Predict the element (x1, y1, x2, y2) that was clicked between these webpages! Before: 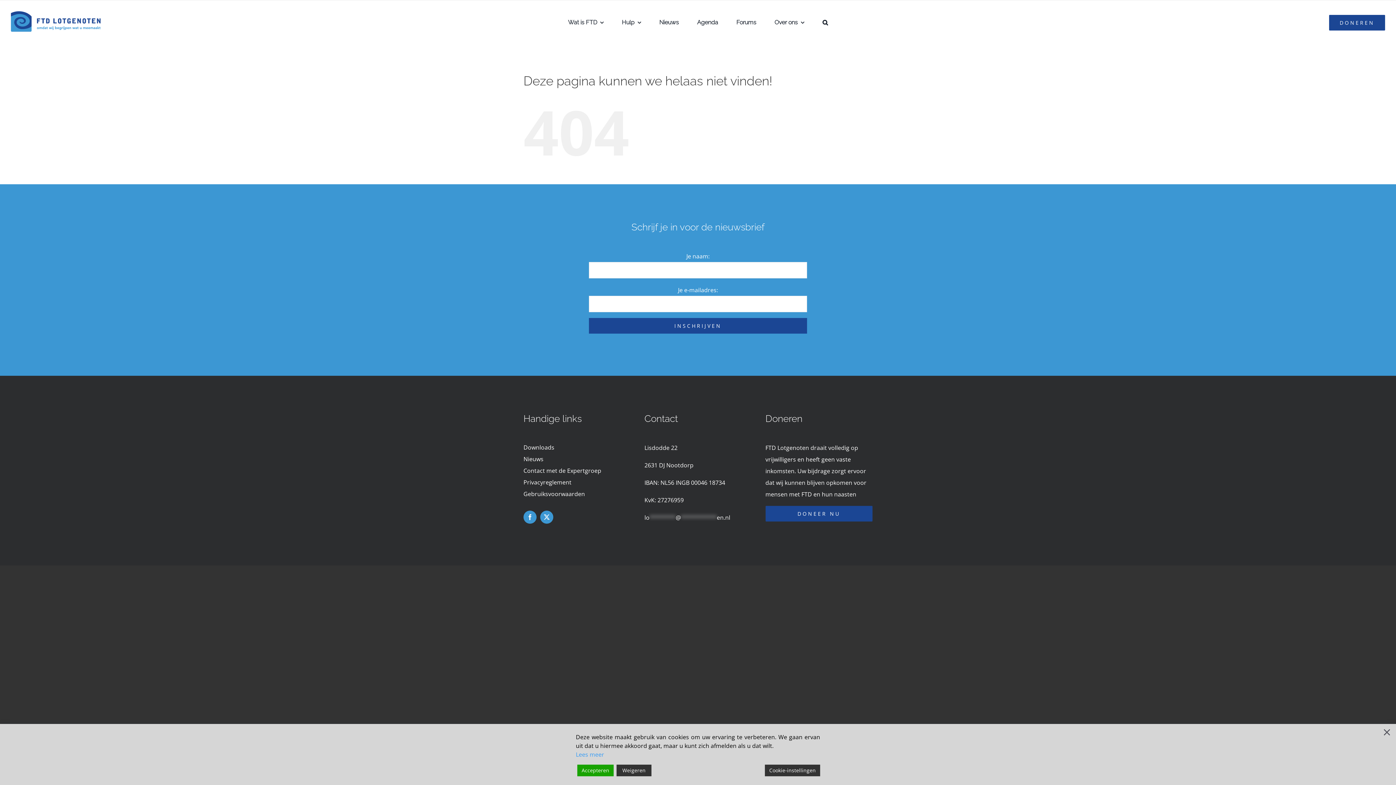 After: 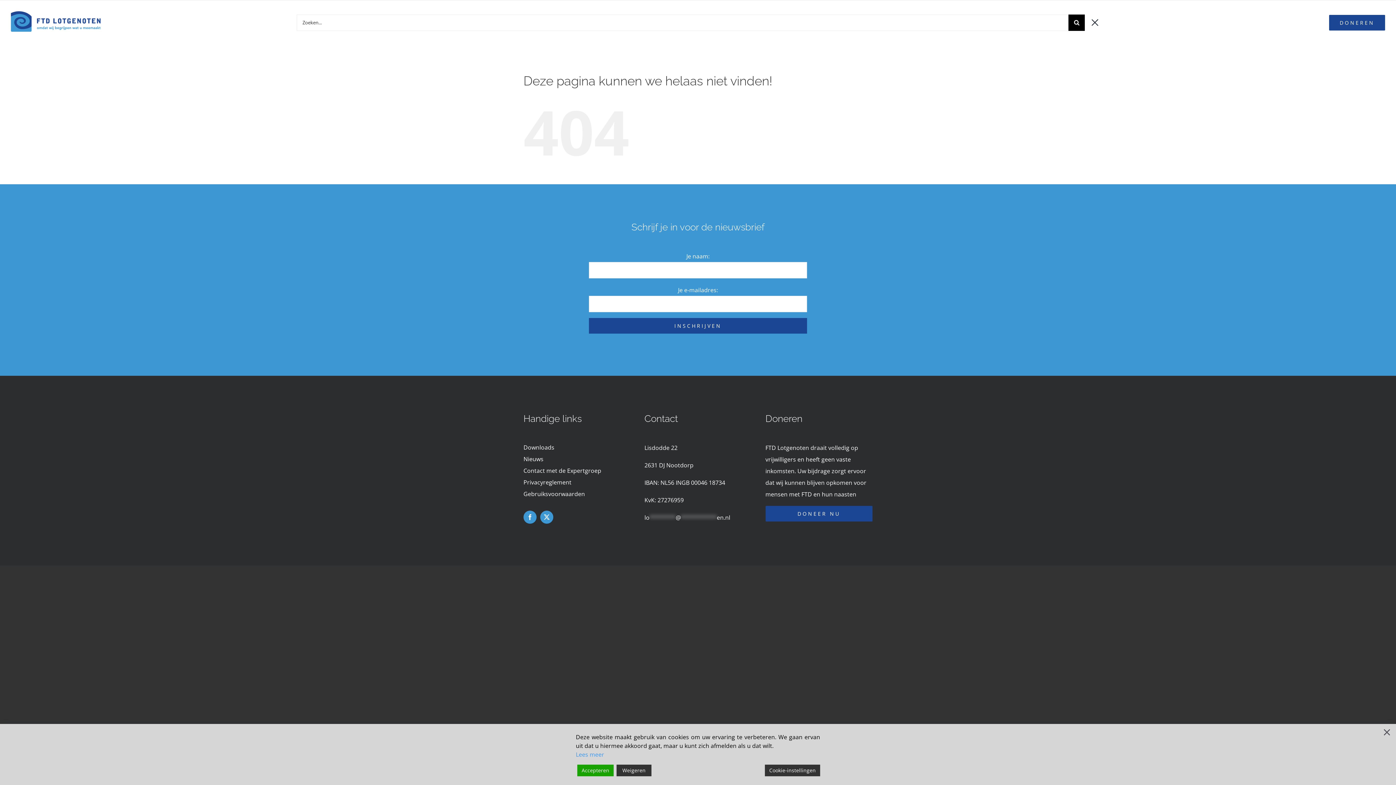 Action: label: Zoeken bbox: (822, 10, 828, 34)